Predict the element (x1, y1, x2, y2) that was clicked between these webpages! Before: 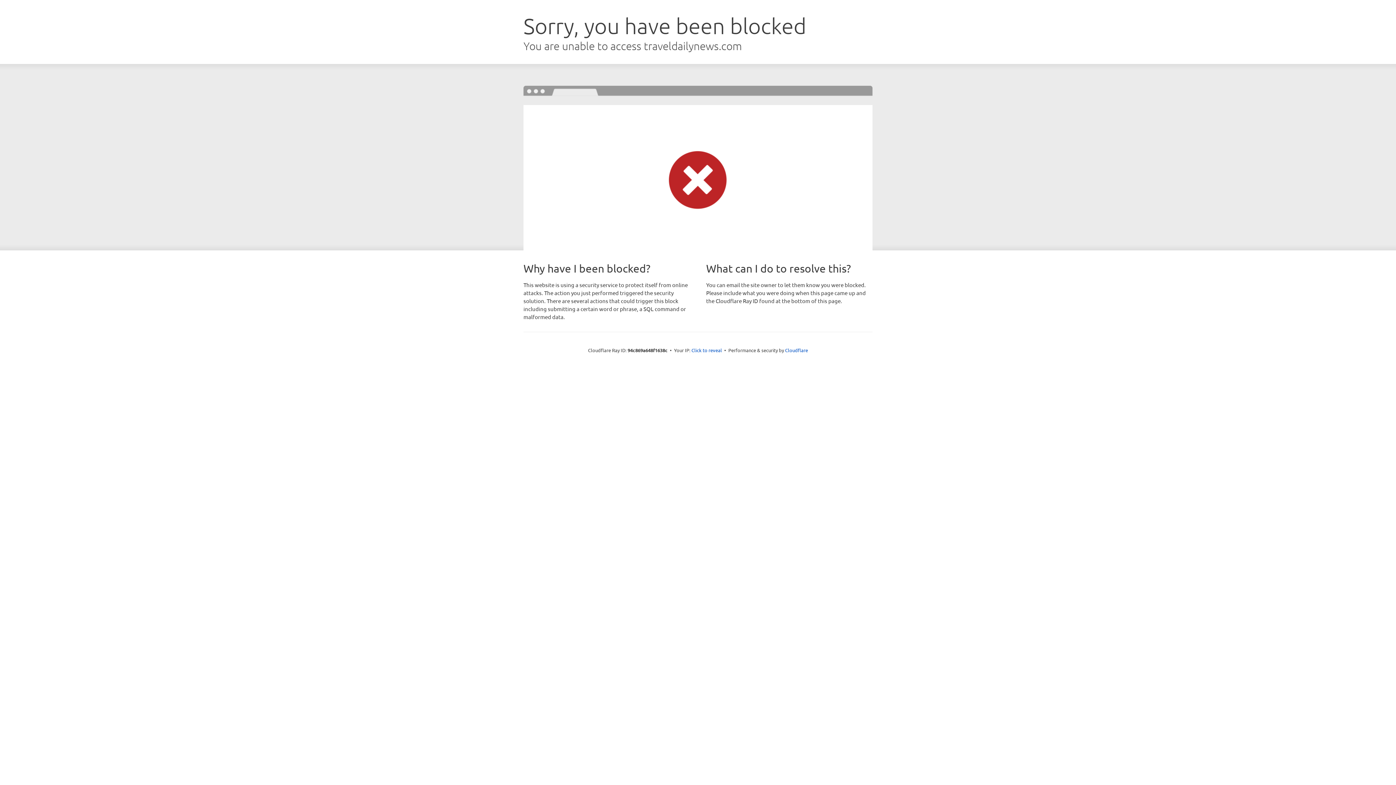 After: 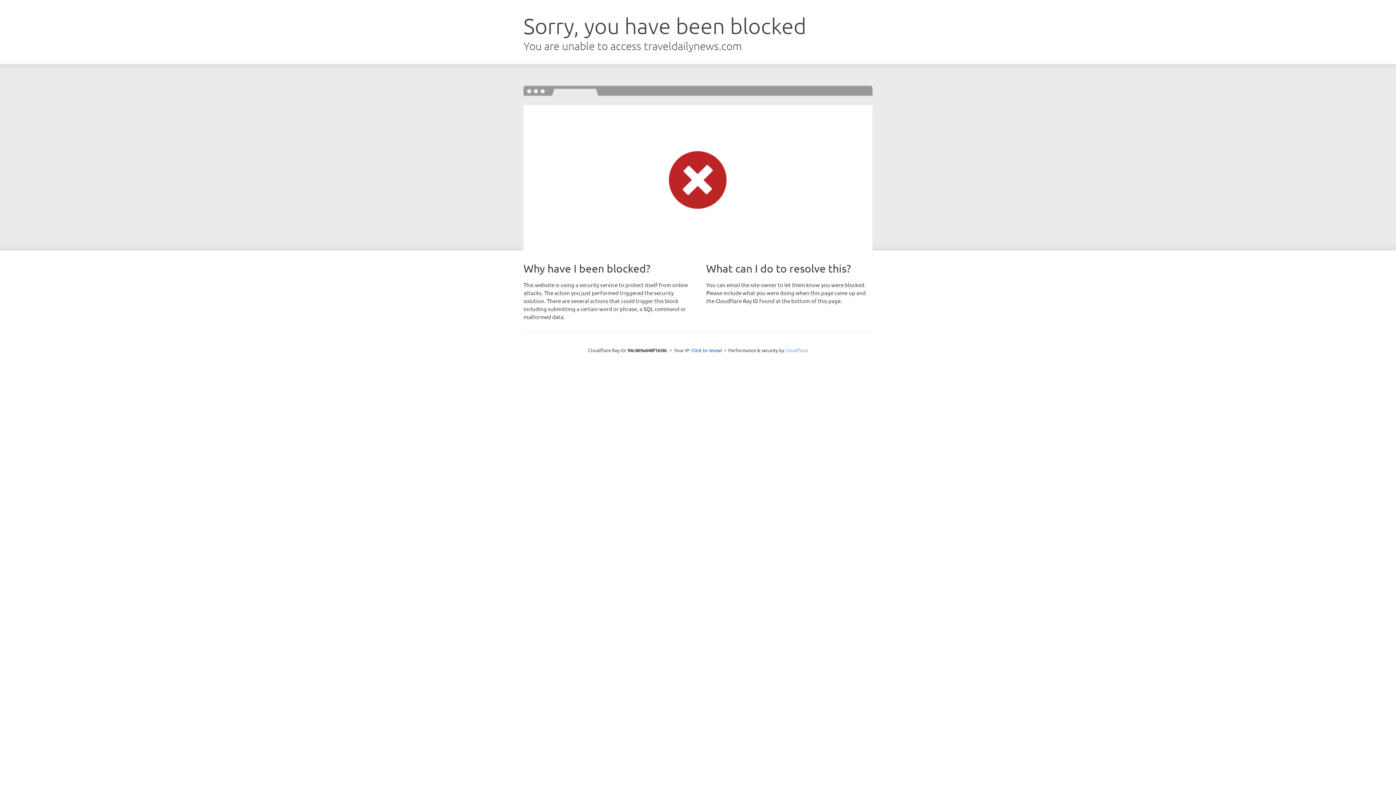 Action: bbox: (785, 347, 808, 353) label: Cloudflare